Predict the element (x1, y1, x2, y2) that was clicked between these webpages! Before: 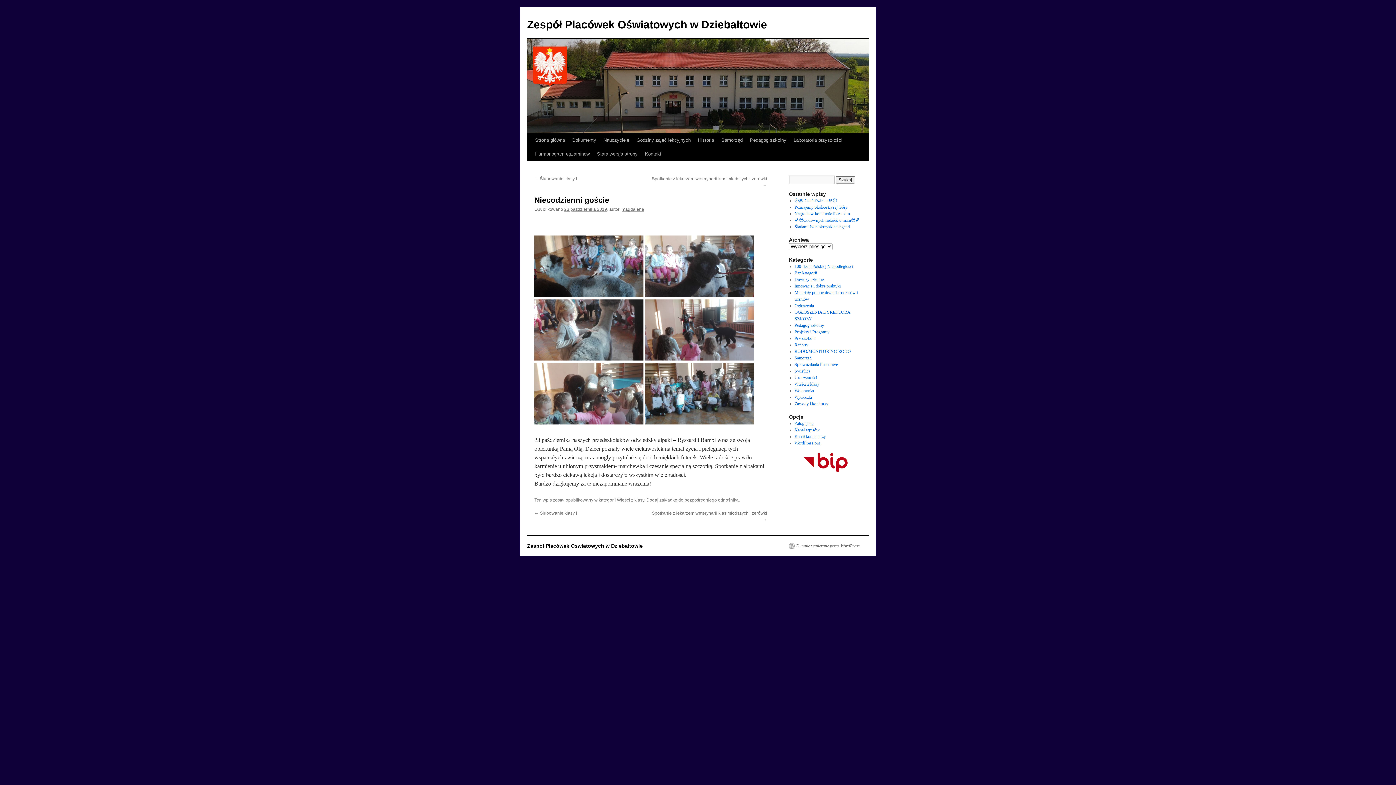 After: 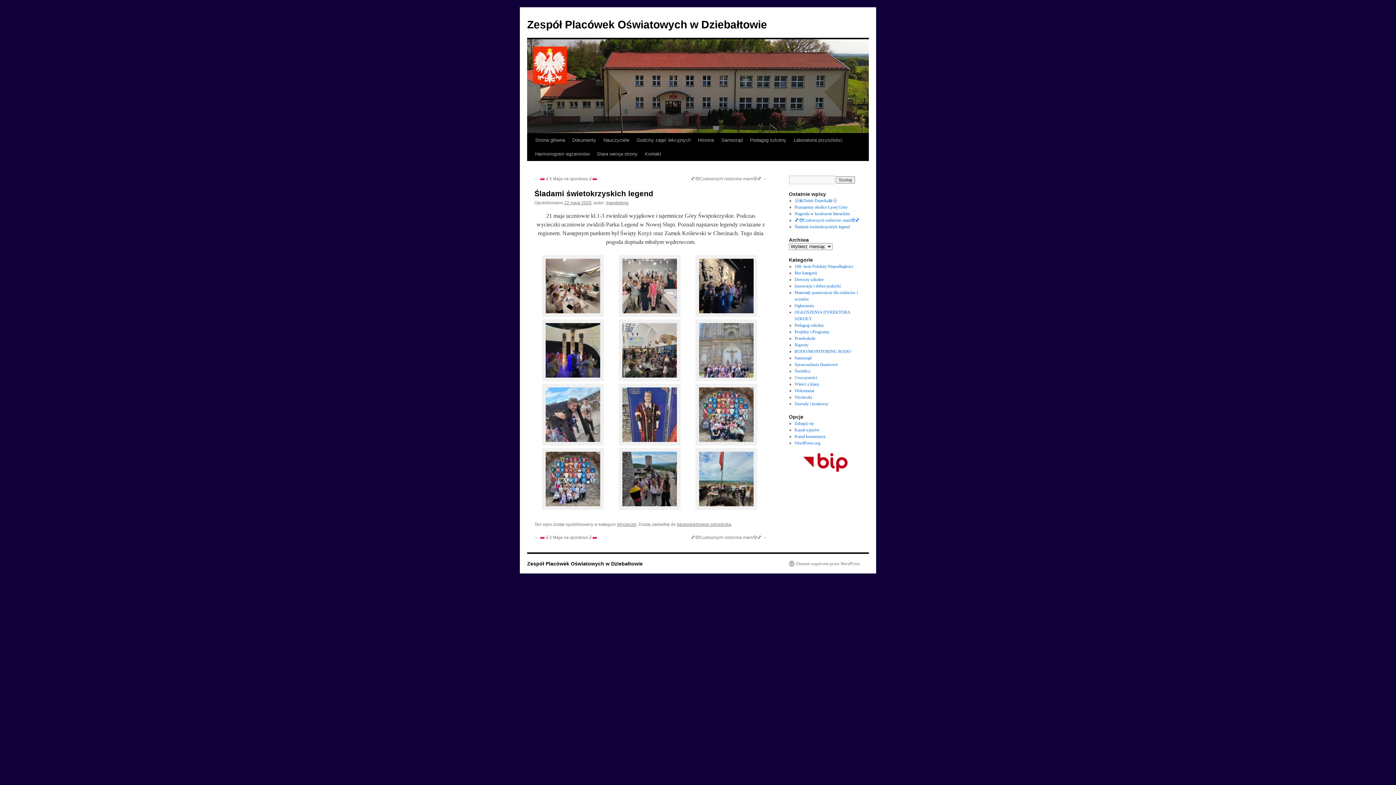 Action: bbox: (794, 224, 850, 229) label: Śladami świetokrzyskich legend